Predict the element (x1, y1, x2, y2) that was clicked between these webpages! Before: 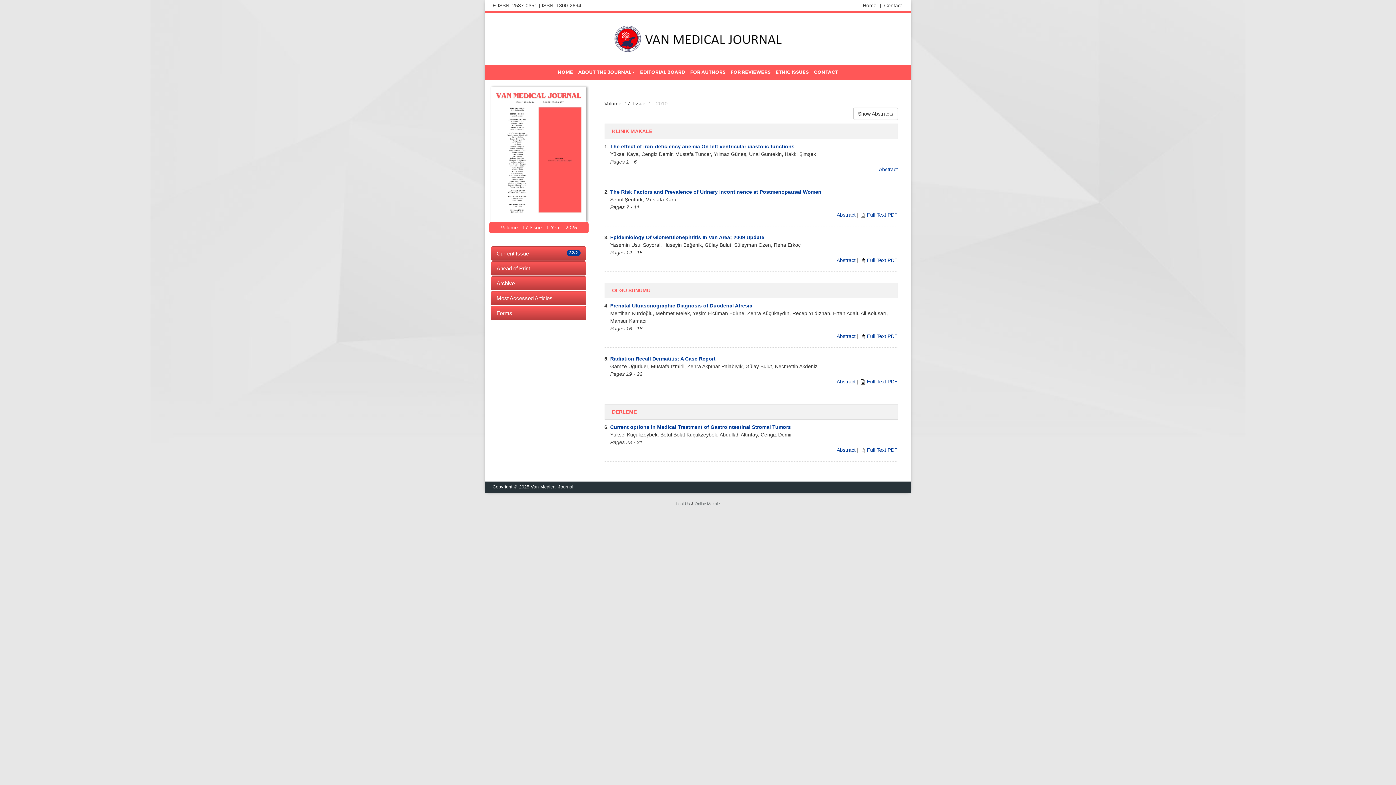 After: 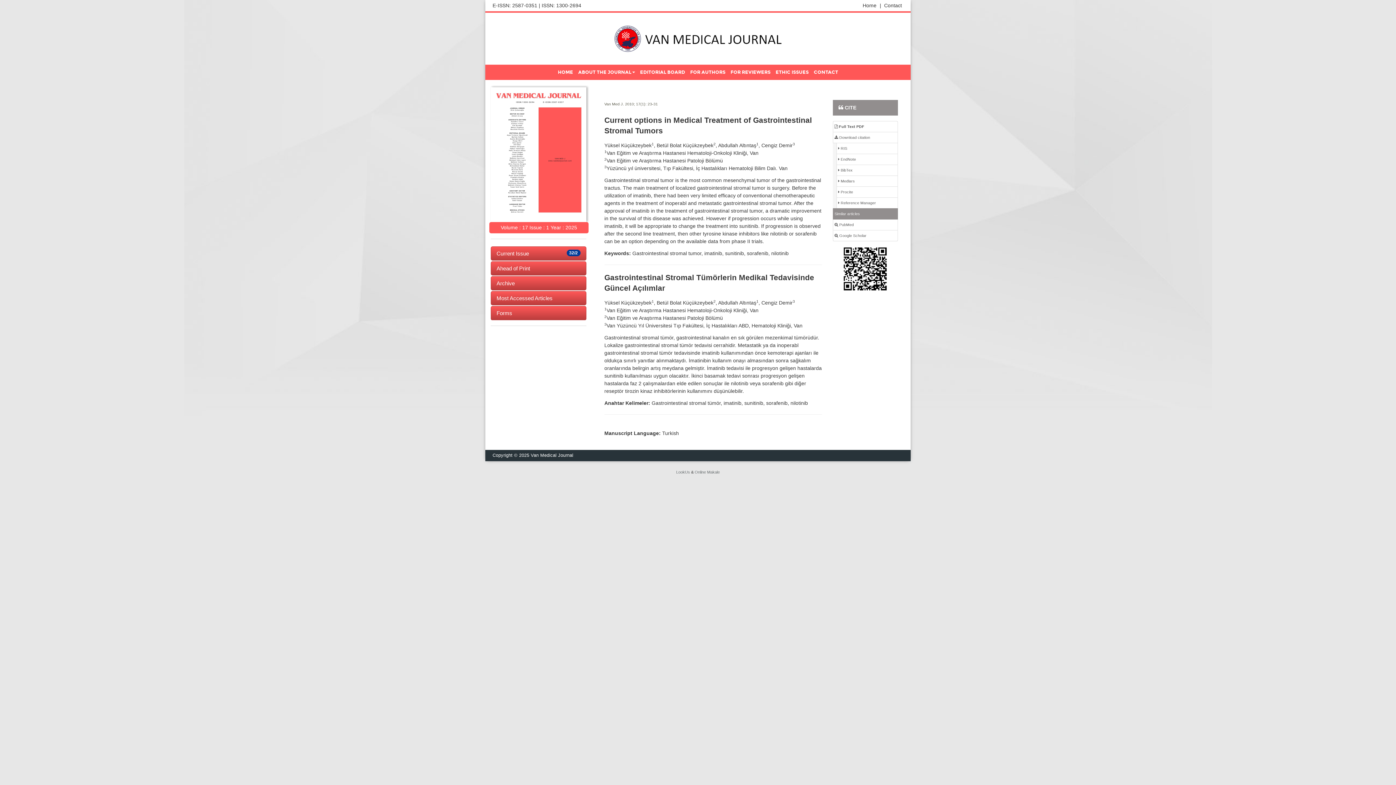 Action: bbox: (610, 424, 791, 430) label: Current options in Medical Treatment of Gastrointestinal Stromal Tumors
